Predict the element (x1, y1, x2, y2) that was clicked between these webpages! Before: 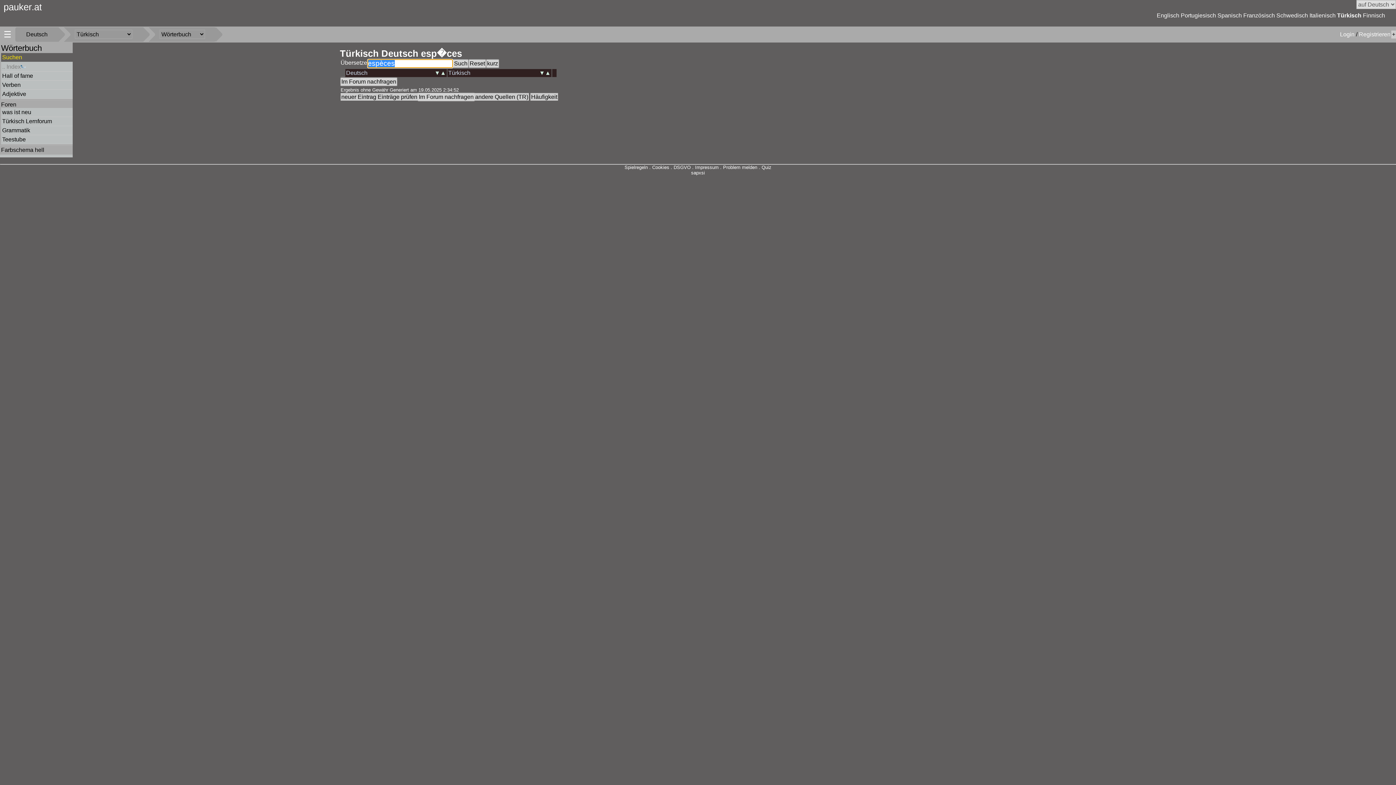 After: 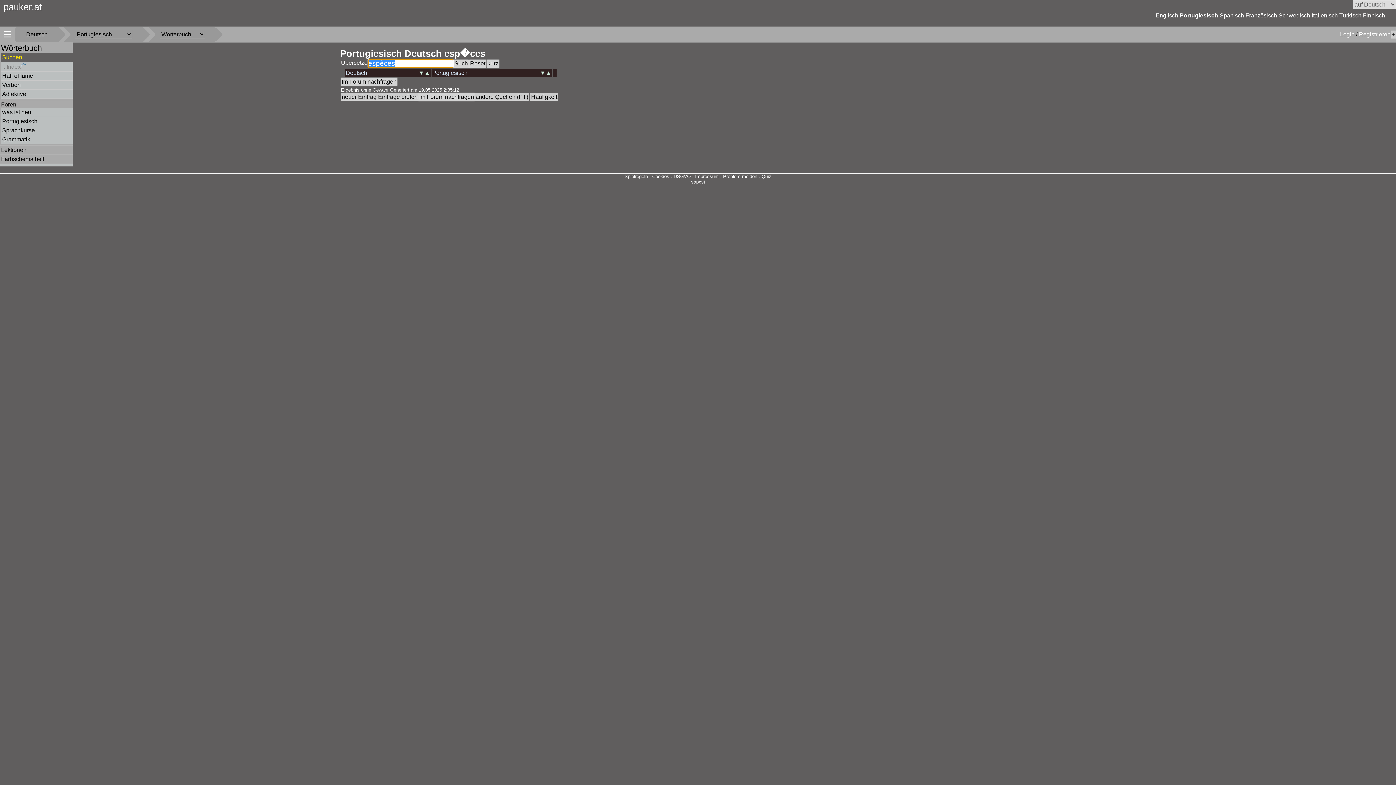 Action: bbox: (1181, 12, 1216, 18) label: Portugiesisch